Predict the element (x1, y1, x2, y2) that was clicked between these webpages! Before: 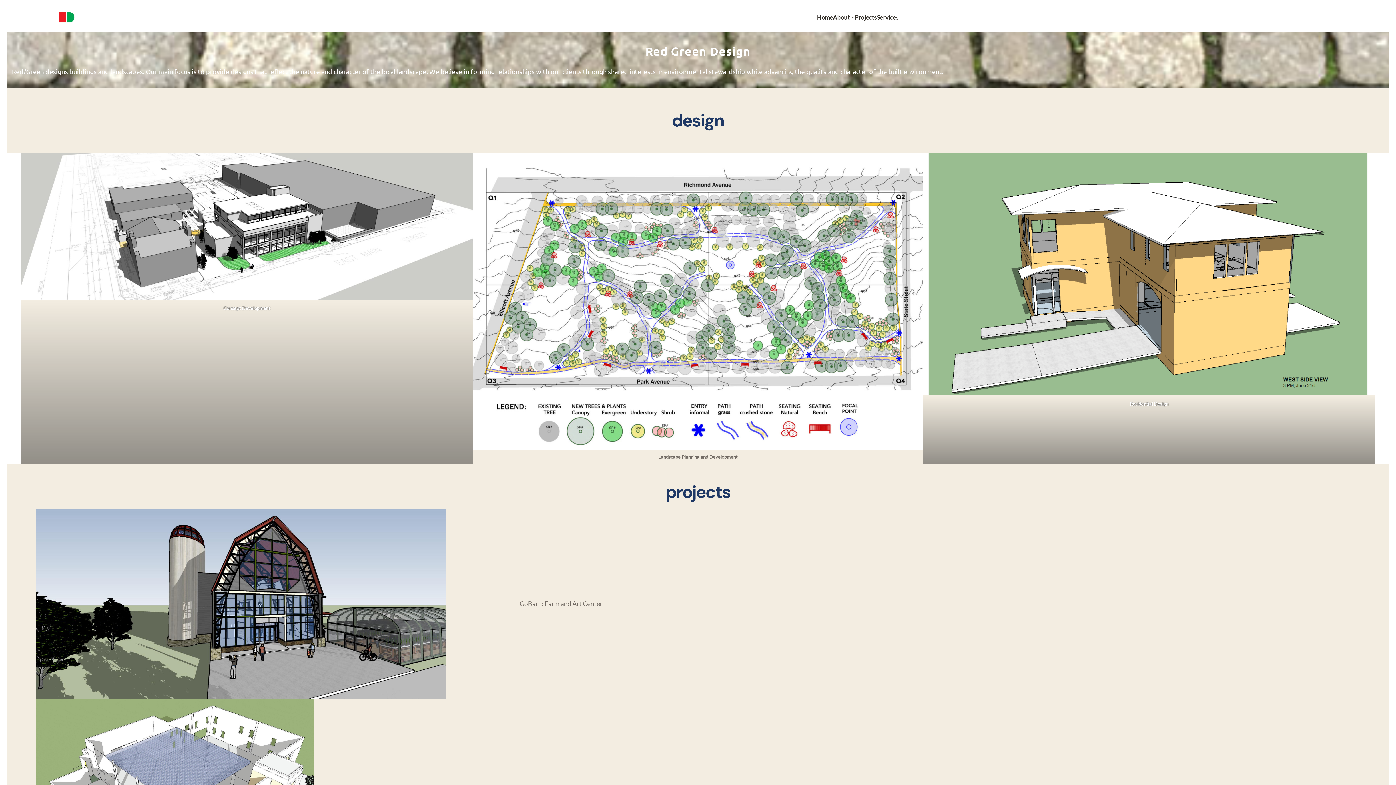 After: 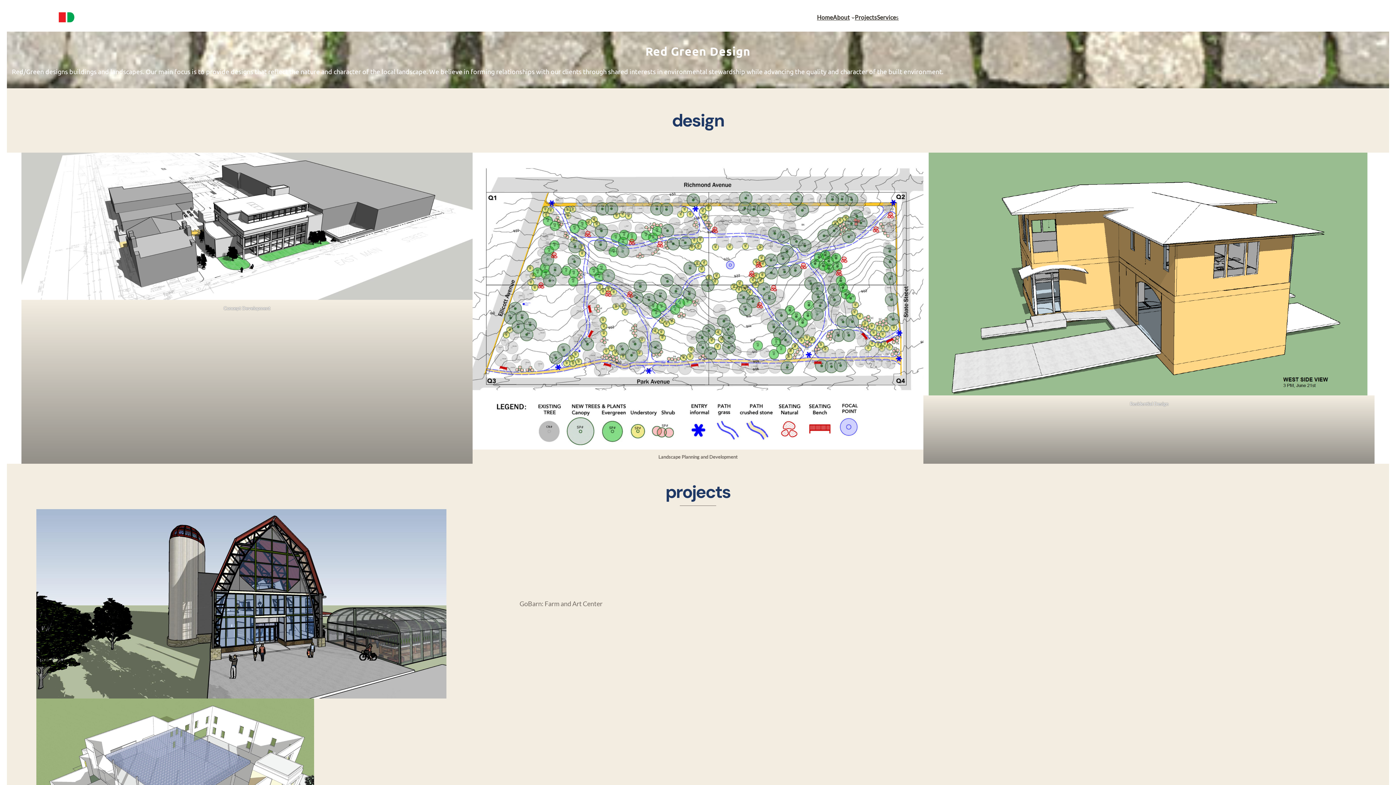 Action: bbox: (817, 13, 833, 20) label: Home